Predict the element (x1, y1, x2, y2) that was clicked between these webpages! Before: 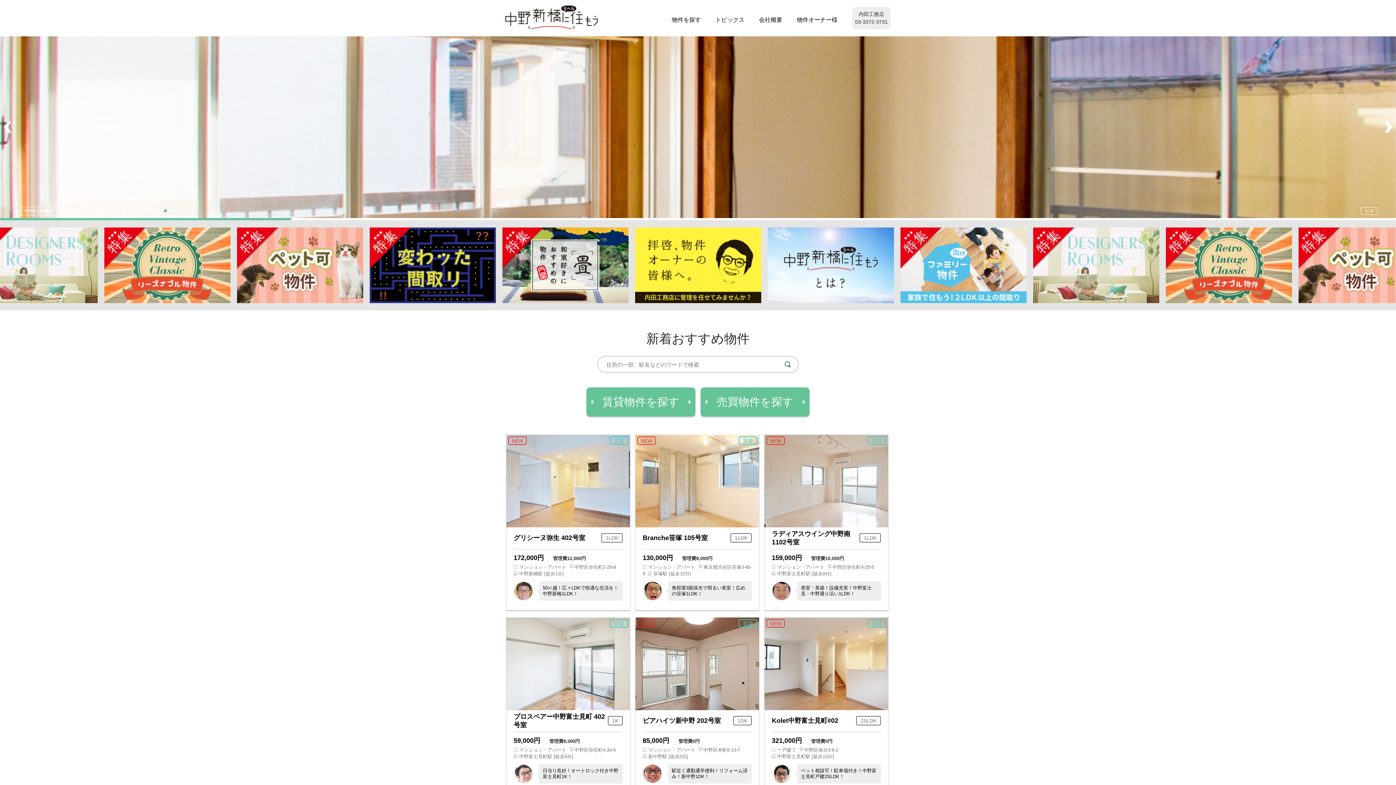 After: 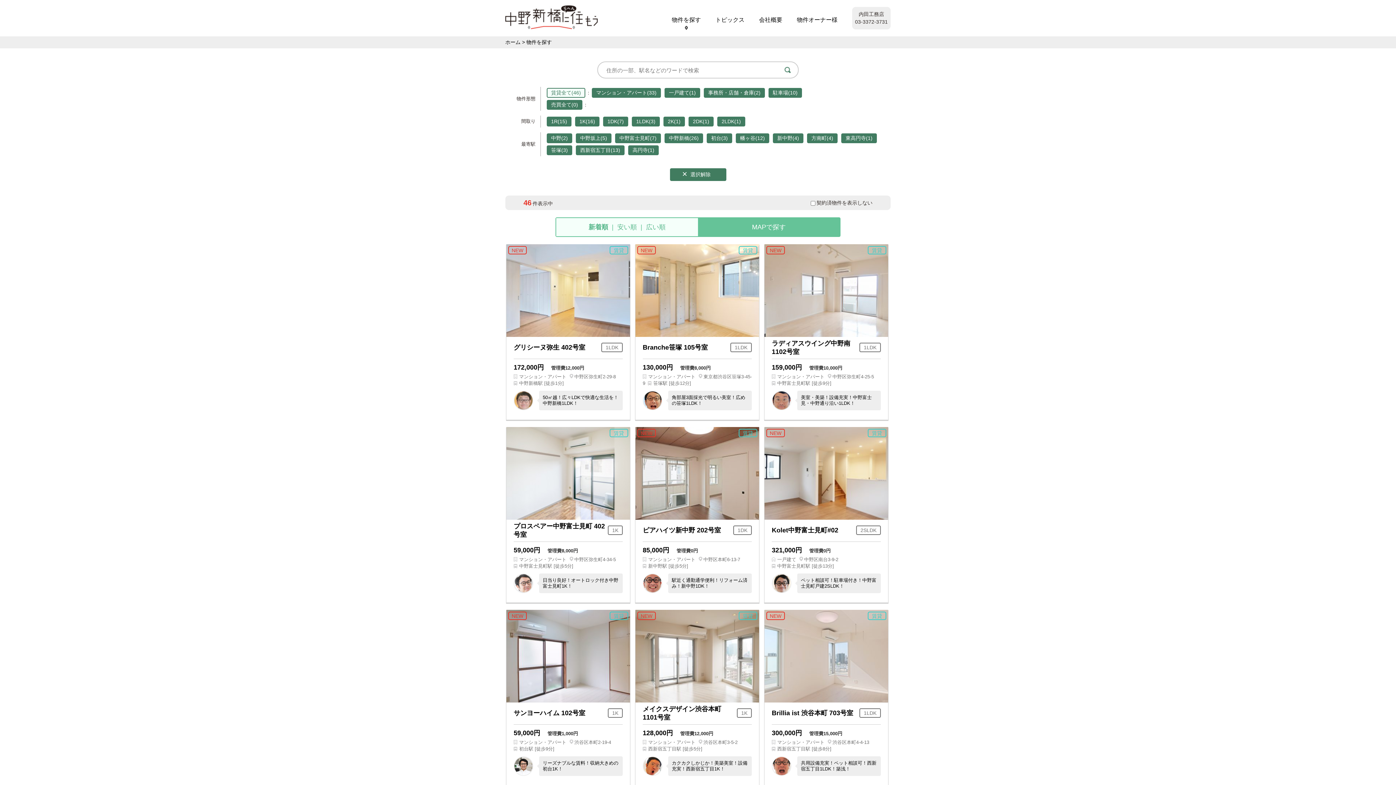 Action: label: 賃貸物件を探す bbox: (586, 387, 695, 416)